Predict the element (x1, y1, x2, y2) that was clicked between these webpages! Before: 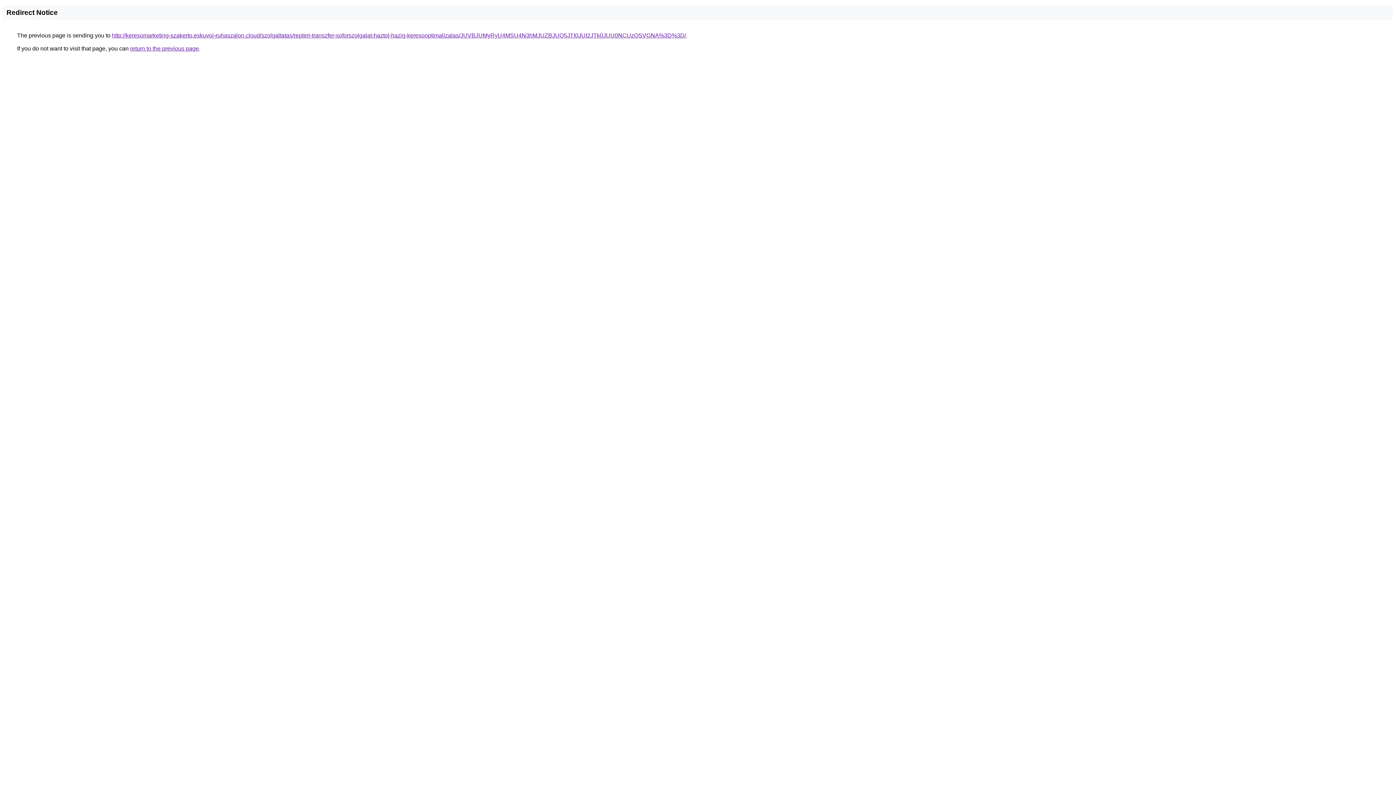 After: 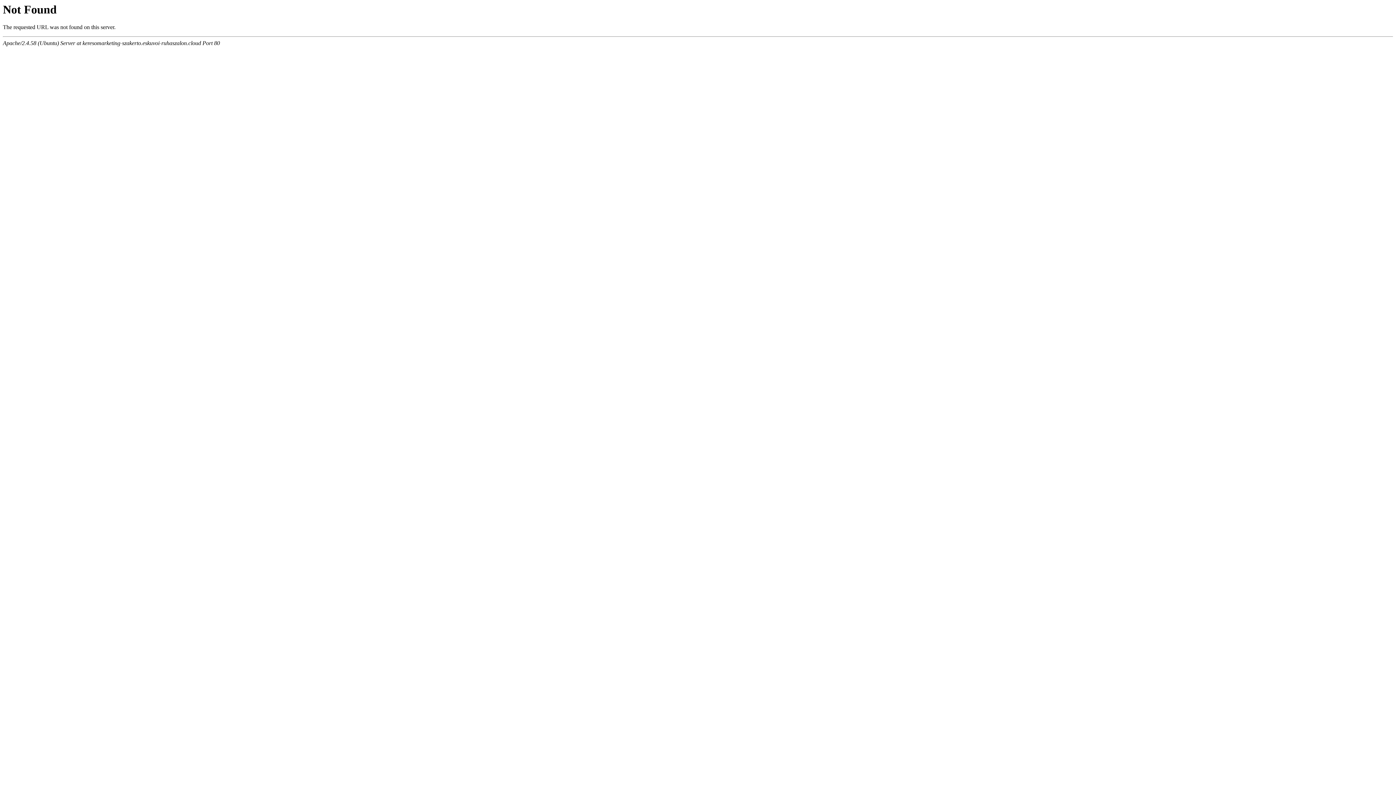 Action: bbox: (112, 32, 686, 38) label: http://keresomarketing-szakerto.eskuvoi-ruhaszalon.cloud/szolgaltatas/repteri-transzfer-soforszolgalat-haztol-hazig-keresooptimalizalas/JUVBJUMyRyU4MSU4N3hMJUZBJUQ5JTI0JUI2JTk0JUU0NCUzQSVGNA%3D%3D/